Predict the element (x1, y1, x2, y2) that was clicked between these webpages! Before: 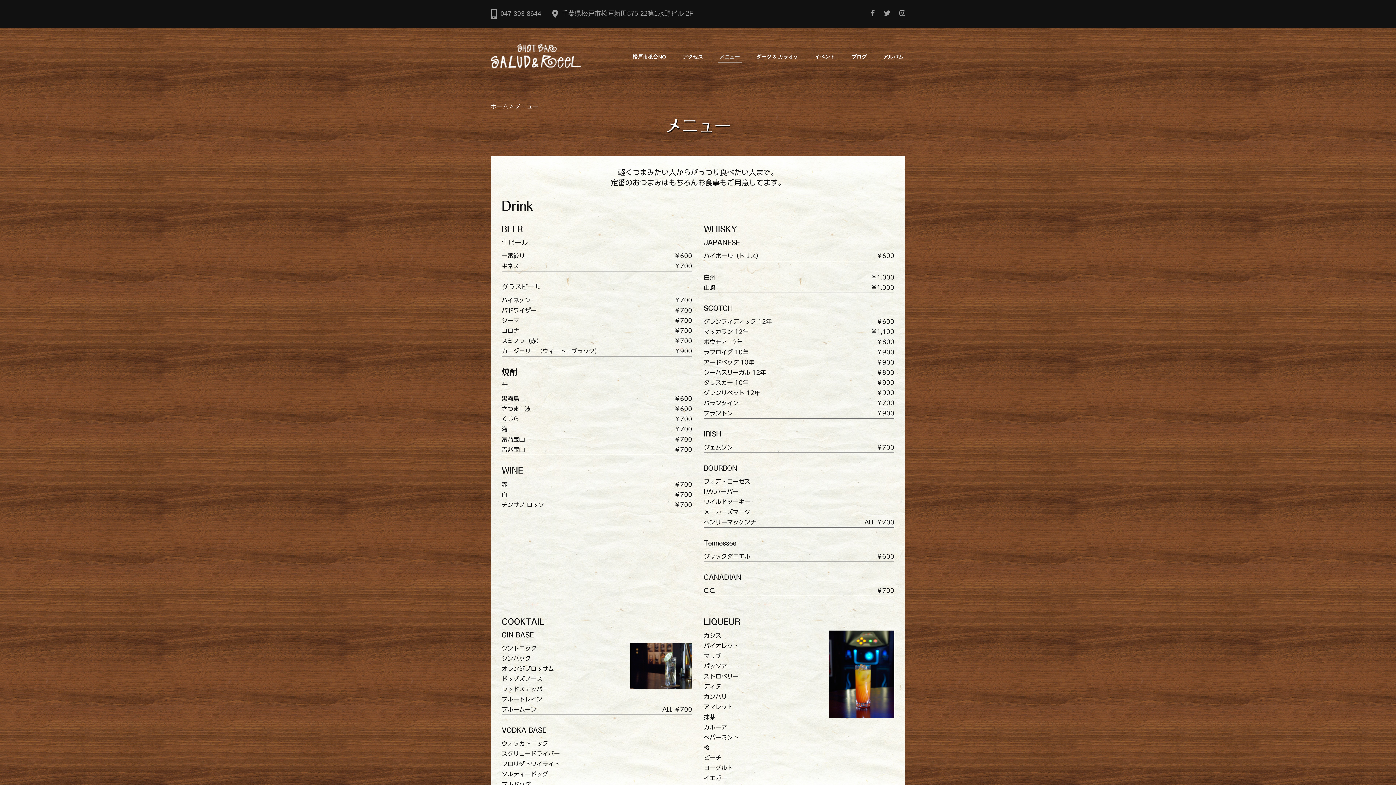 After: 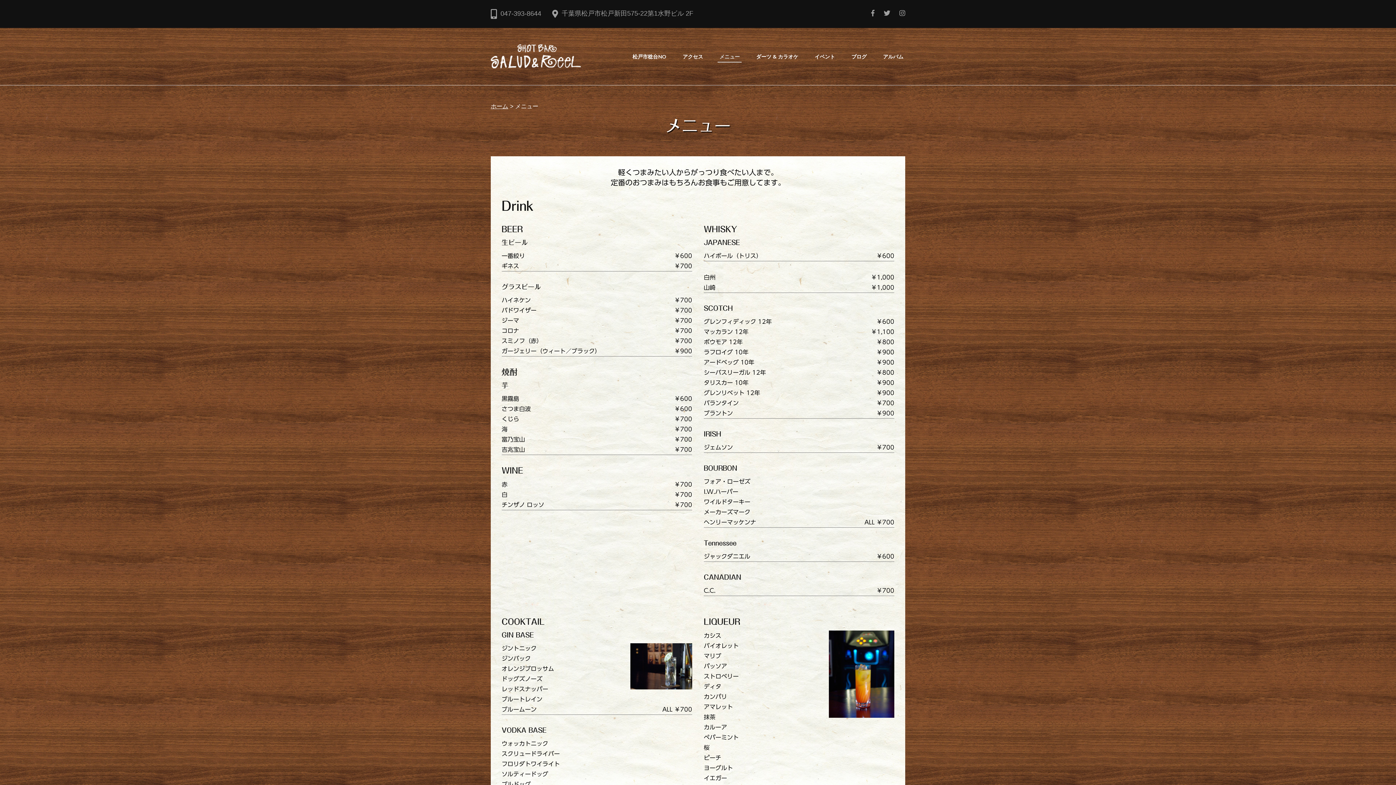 Action: bbox: (717, 51, 741, 61) label: メニュー